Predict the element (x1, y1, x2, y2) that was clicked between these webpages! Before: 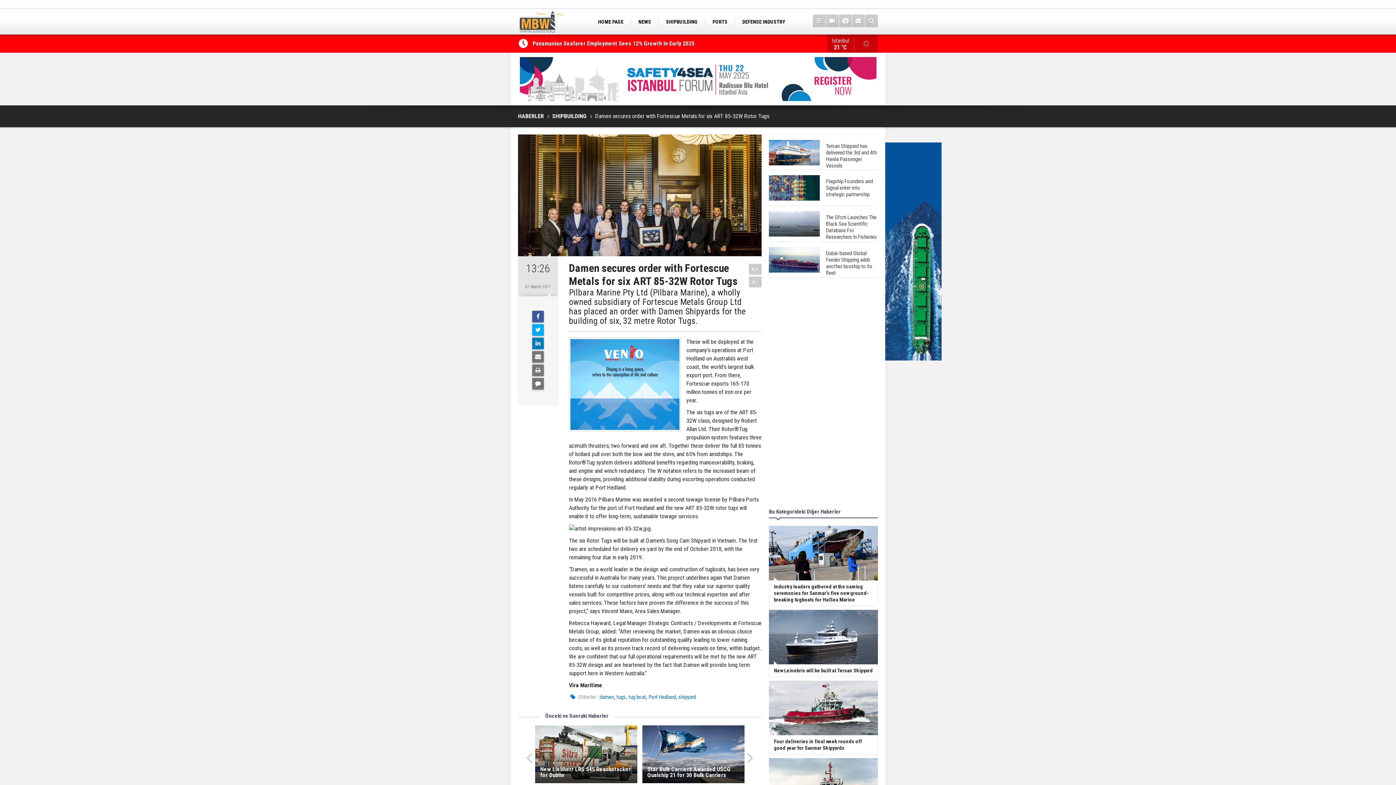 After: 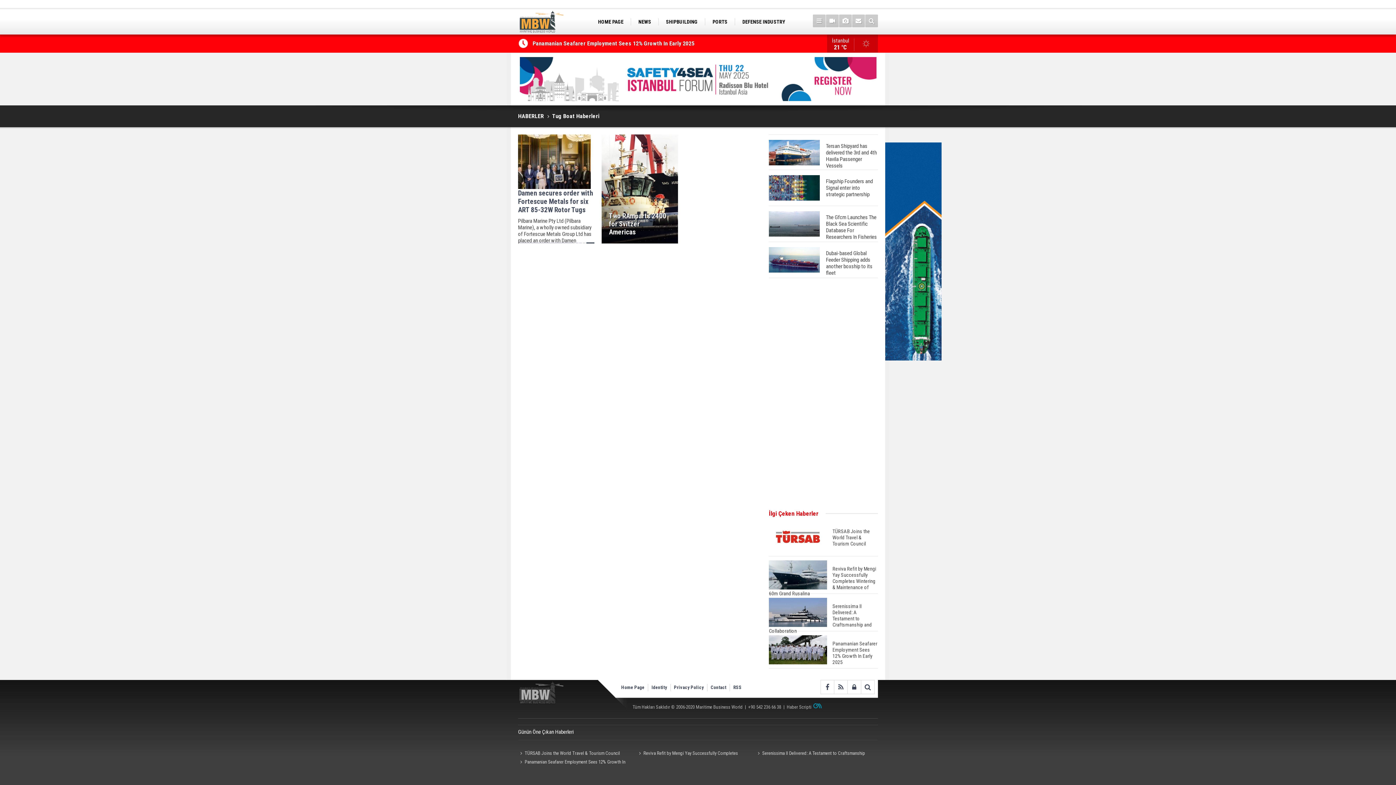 Action: label: tug boat bbox: (628, 694, 646, 700)